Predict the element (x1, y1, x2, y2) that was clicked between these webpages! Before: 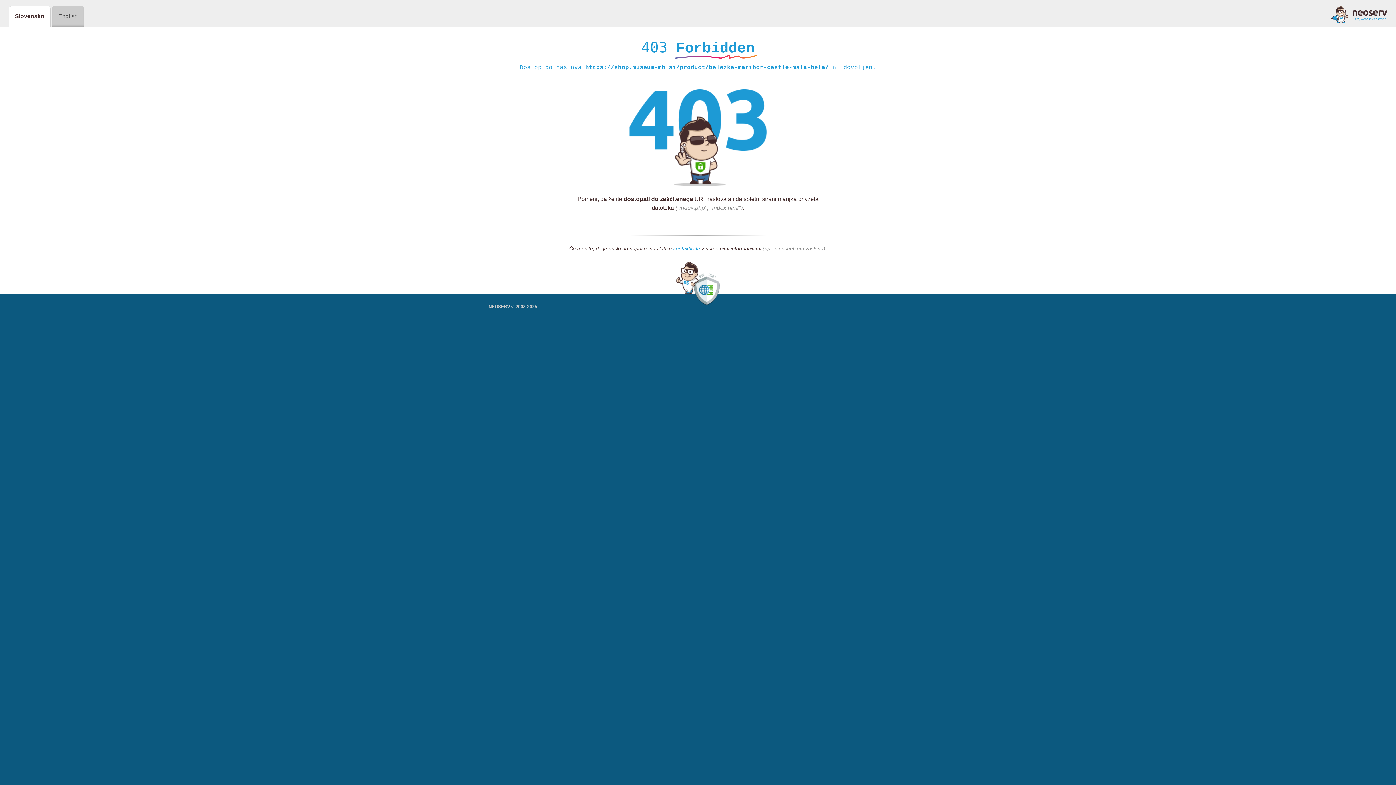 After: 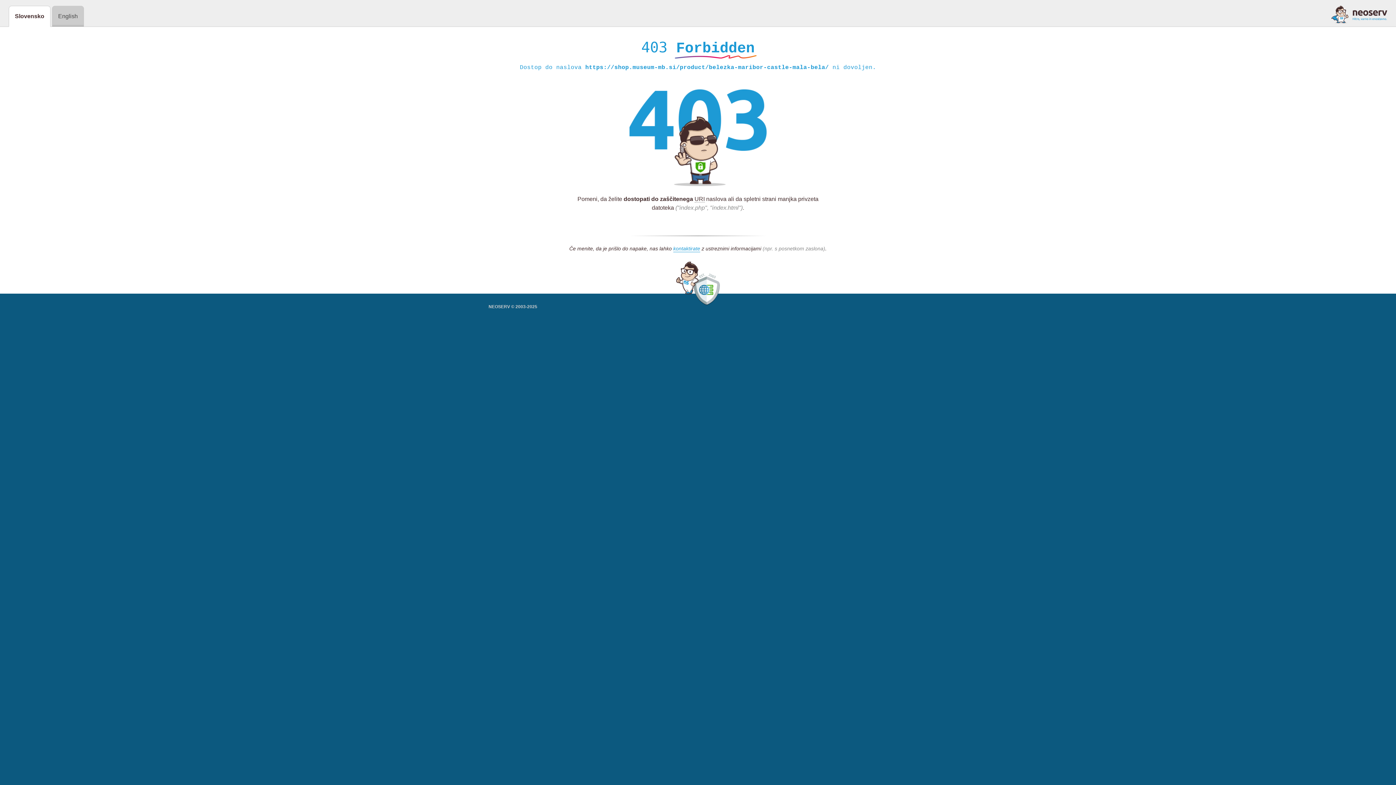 Action: bbox: (1331, 5, 1387, 23)